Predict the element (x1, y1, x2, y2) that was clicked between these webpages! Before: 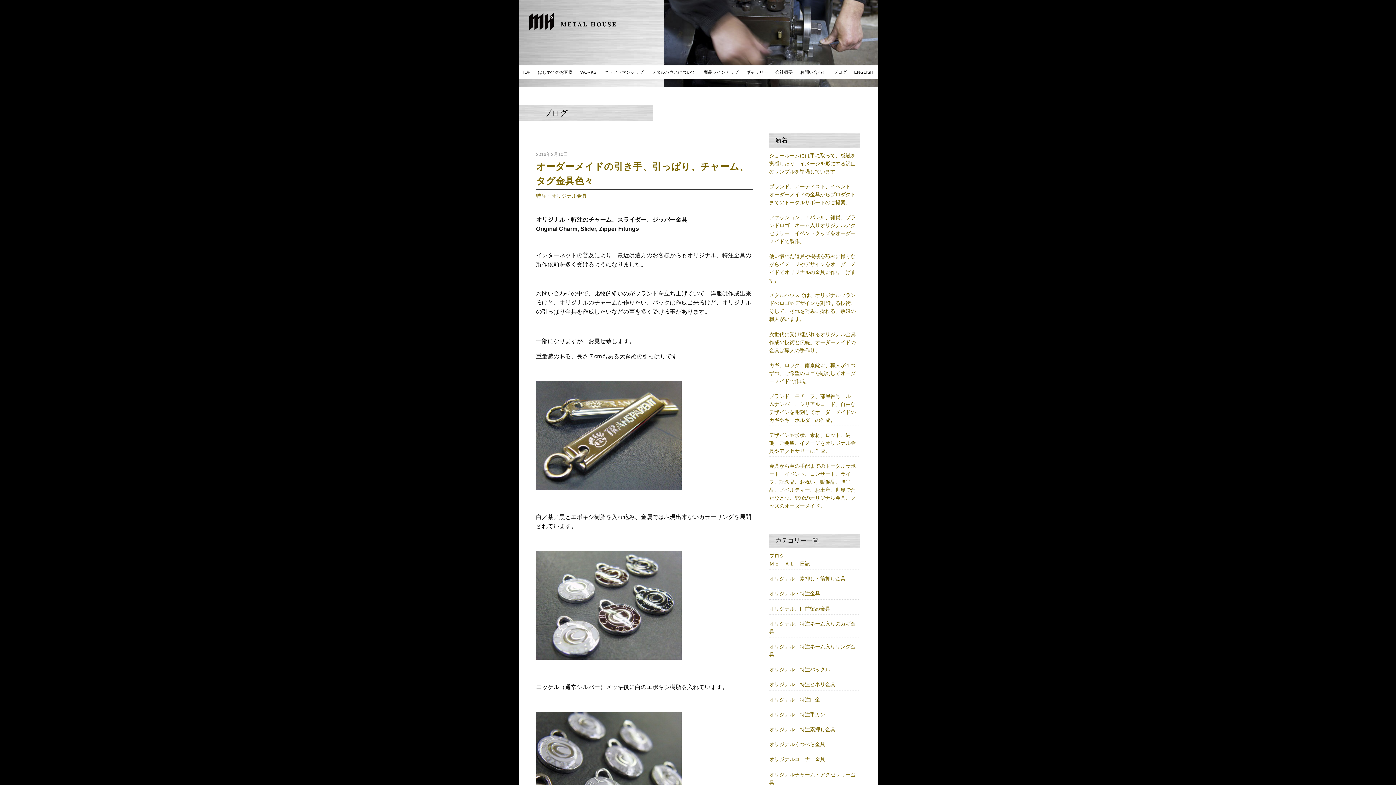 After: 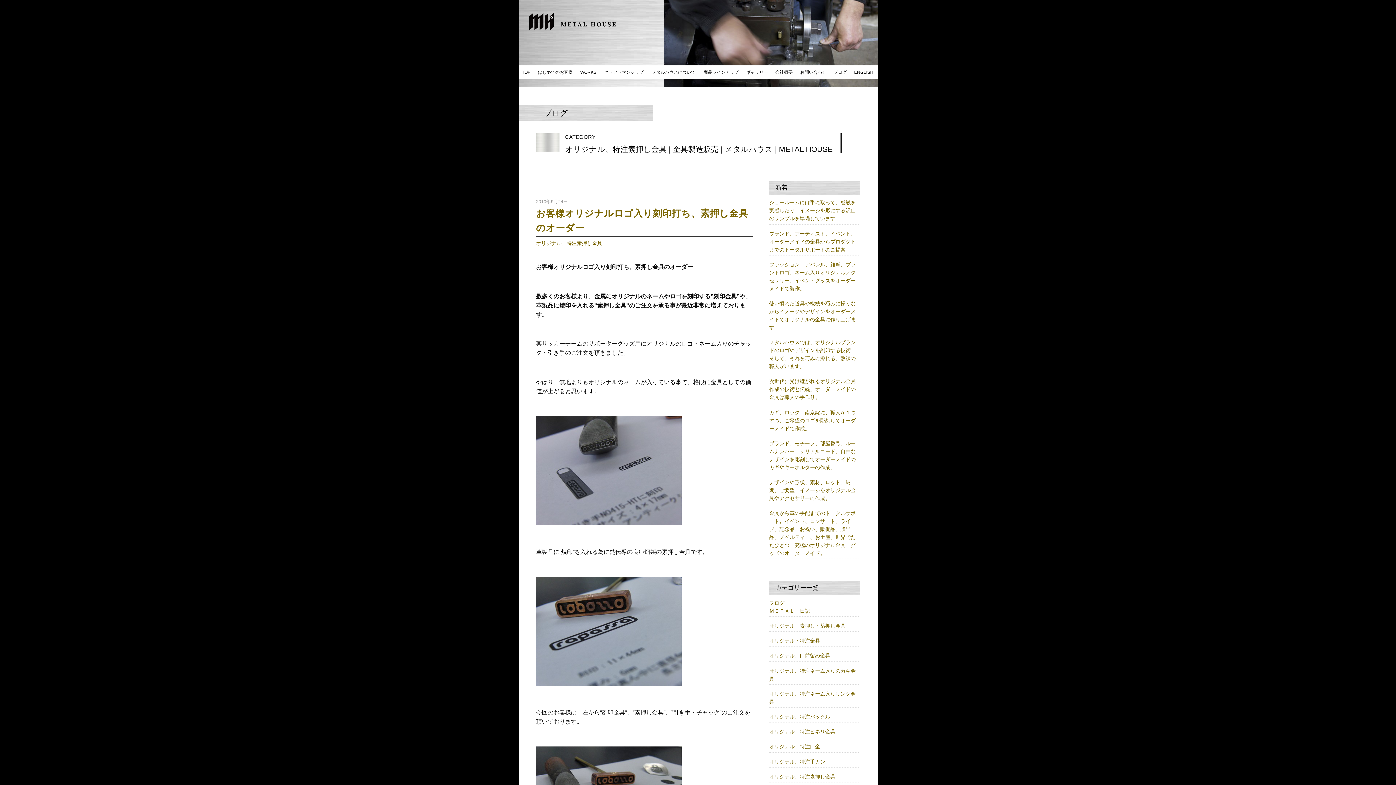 Action: label: オリジナル、特注素押し金具 bbox: (769, 726, 835, 732)